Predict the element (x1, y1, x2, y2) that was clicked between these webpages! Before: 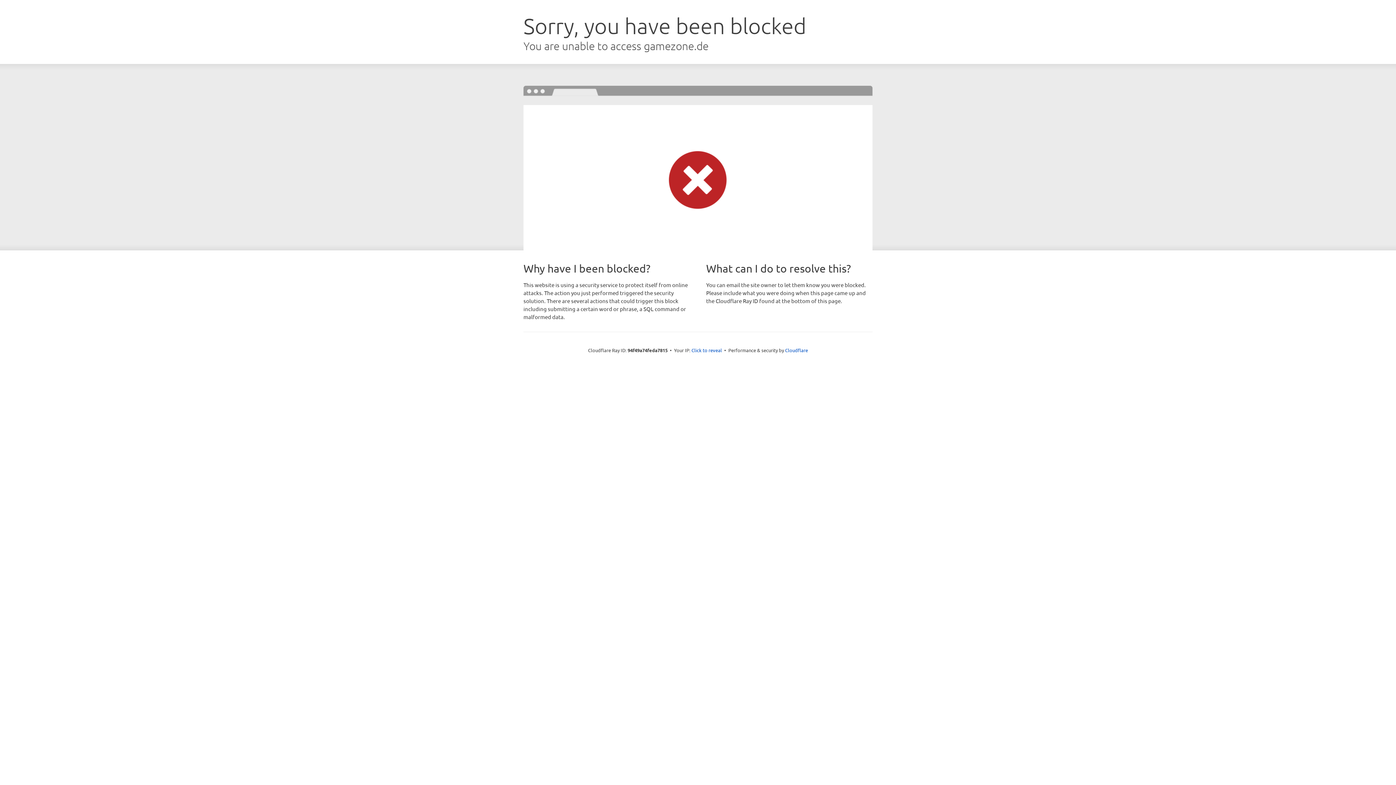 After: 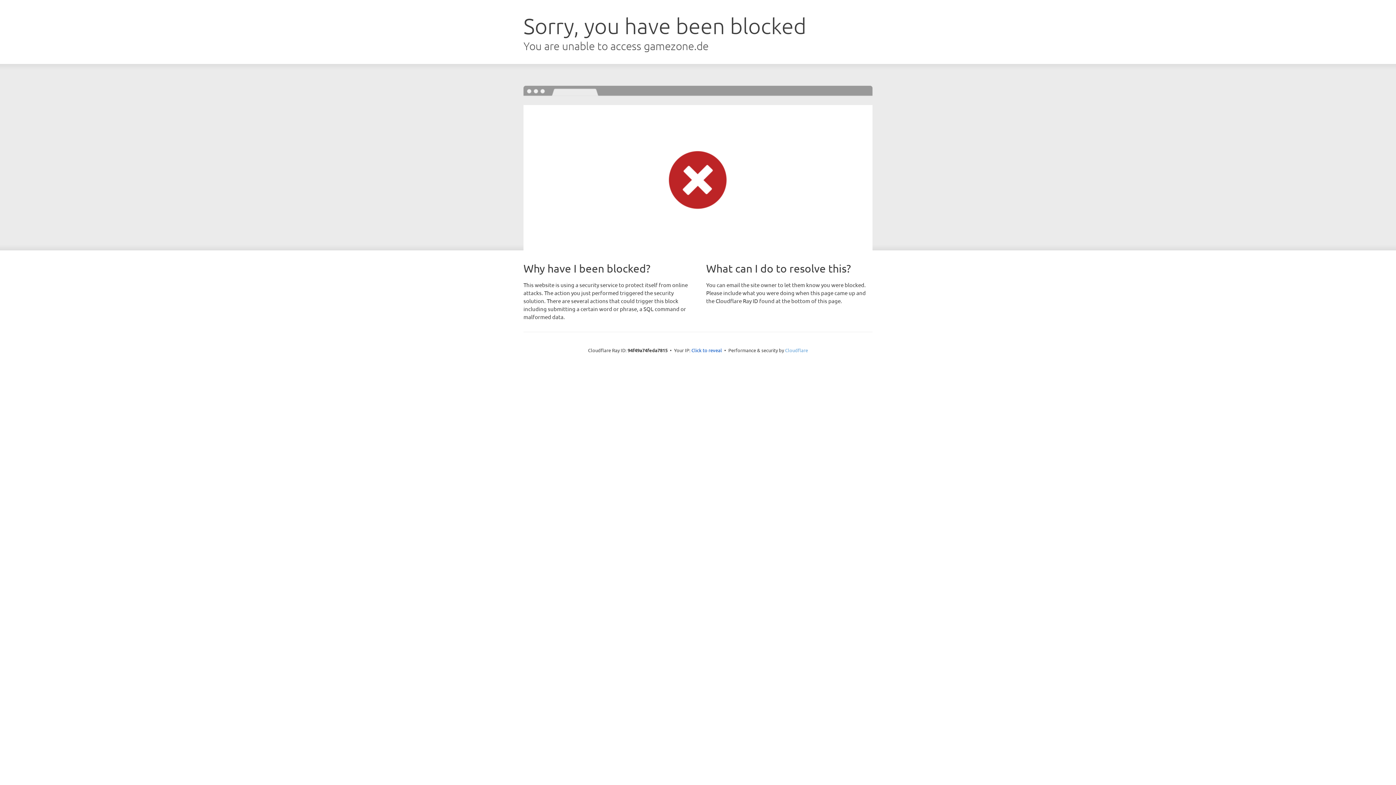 Action: bbox: (785, 347, 808, 353) label: Cloudflare